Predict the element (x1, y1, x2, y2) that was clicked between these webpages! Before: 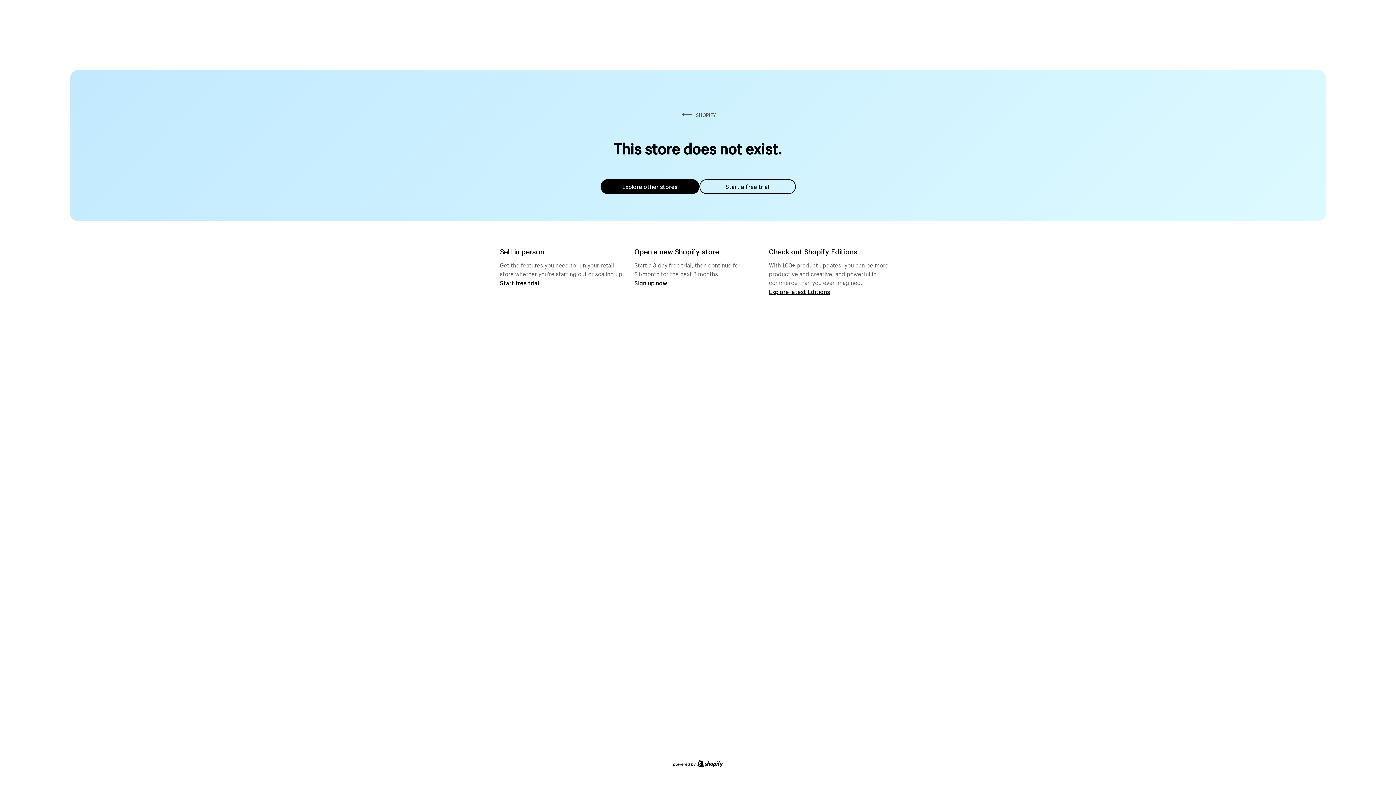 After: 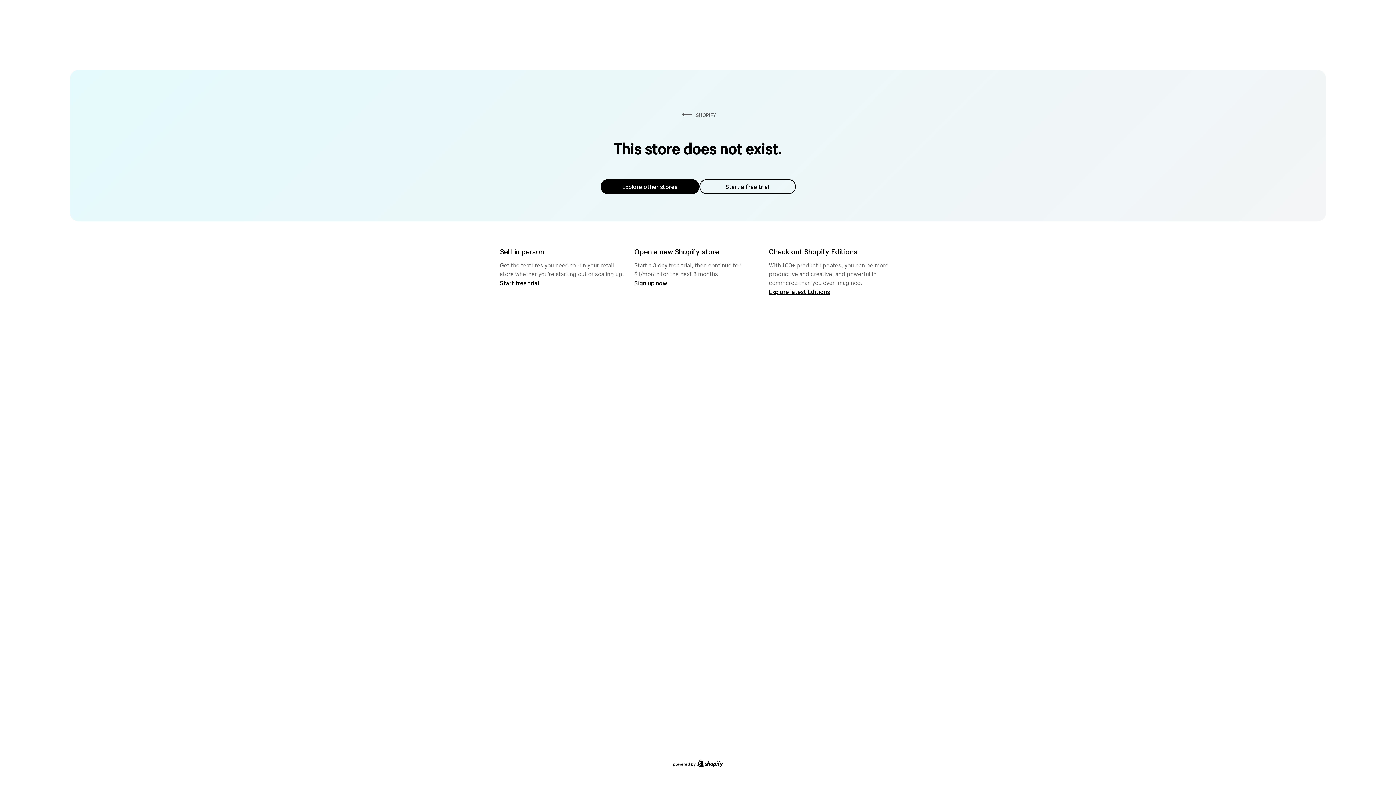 Action: label: Explore other stores bbox: (600, 179, 699, 194)